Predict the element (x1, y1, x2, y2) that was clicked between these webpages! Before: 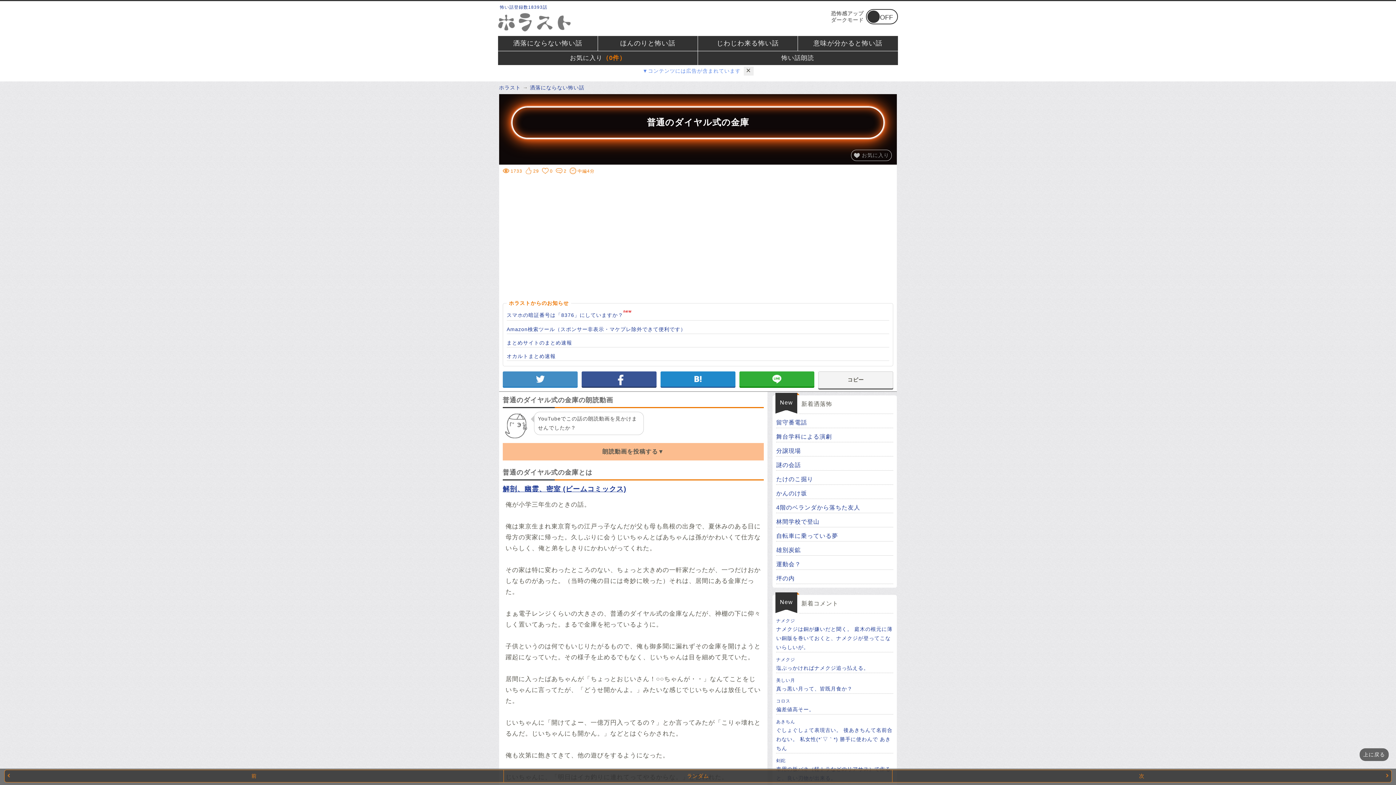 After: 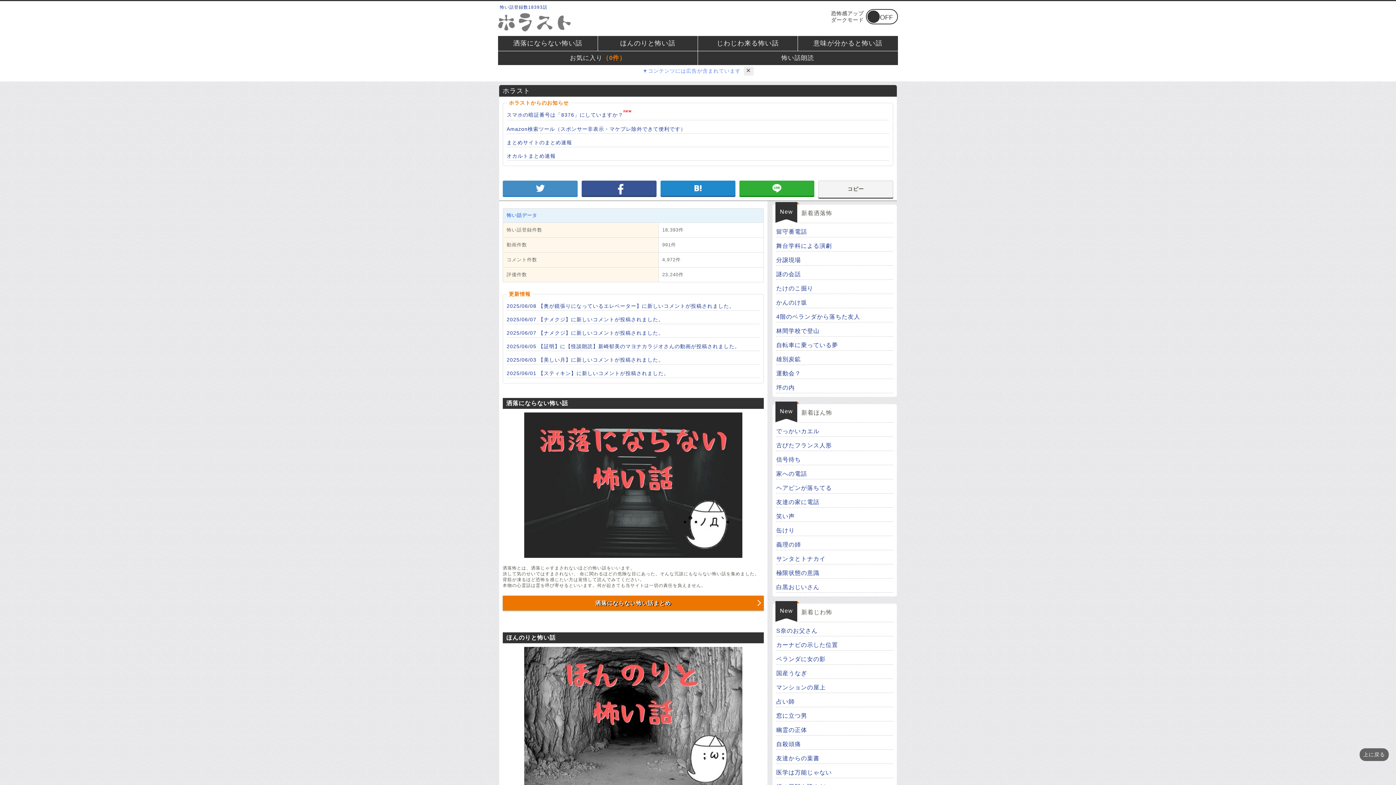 Action: bbox: (498, 1, 570, 31) label: 怖い話登録数18393話